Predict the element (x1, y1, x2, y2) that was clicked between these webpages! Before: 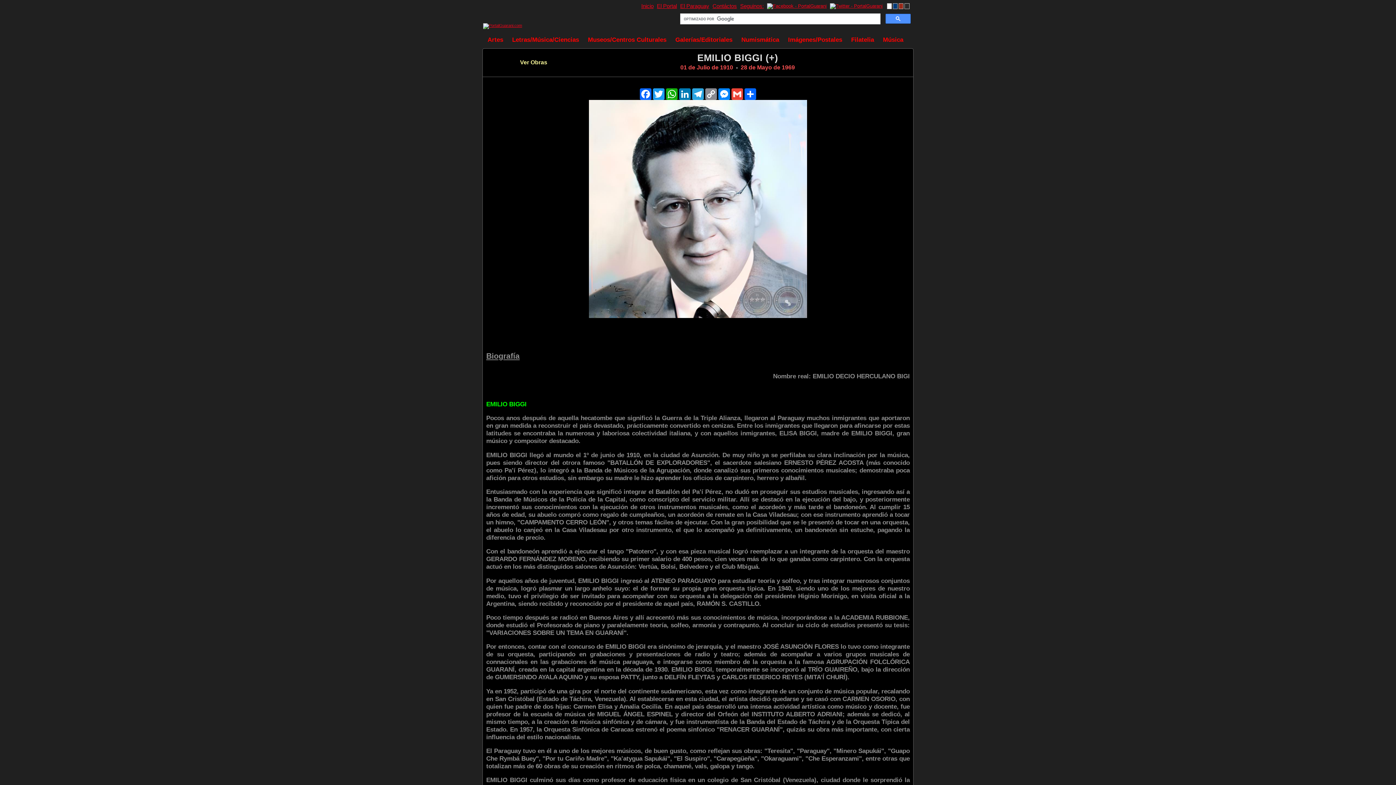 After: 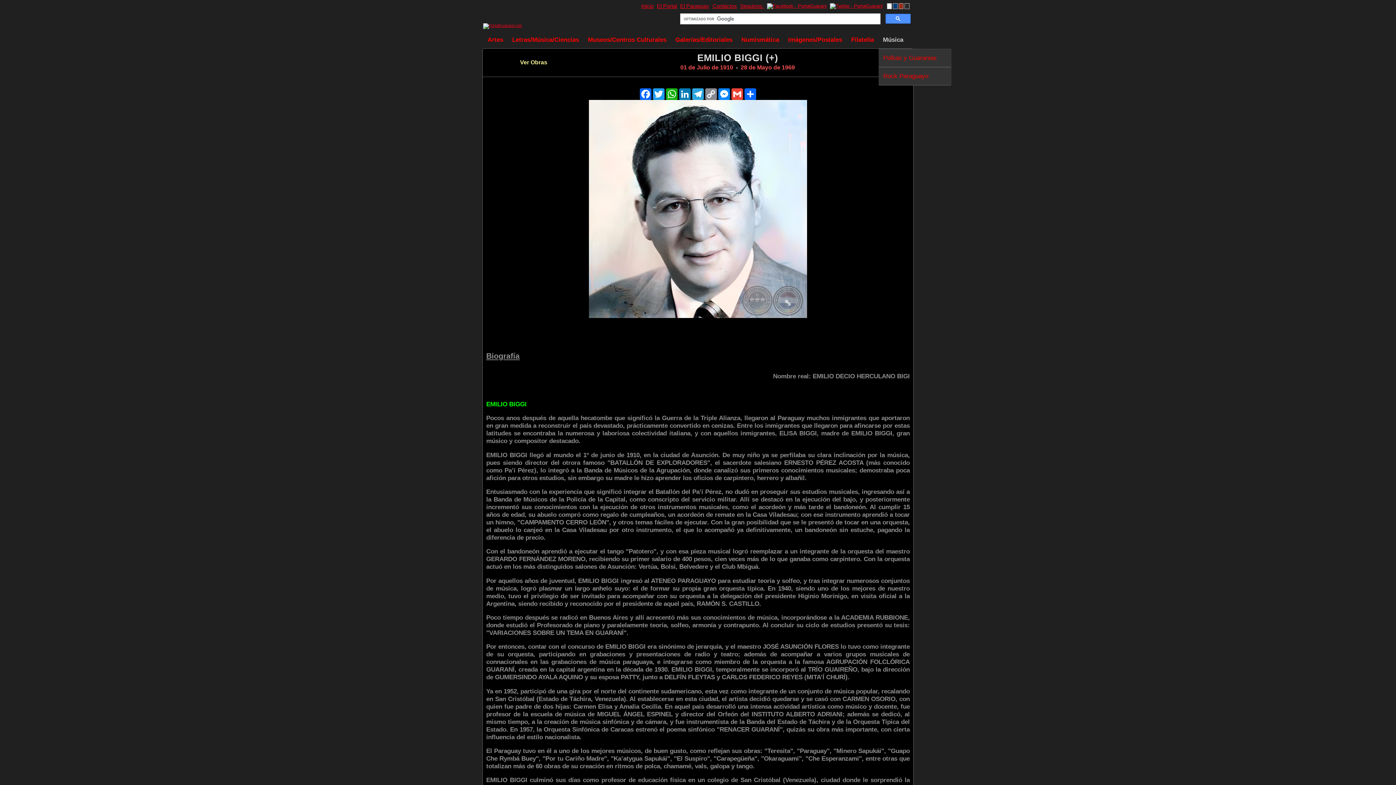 Action: label: Música bbox: (878, 31, 908, 48)